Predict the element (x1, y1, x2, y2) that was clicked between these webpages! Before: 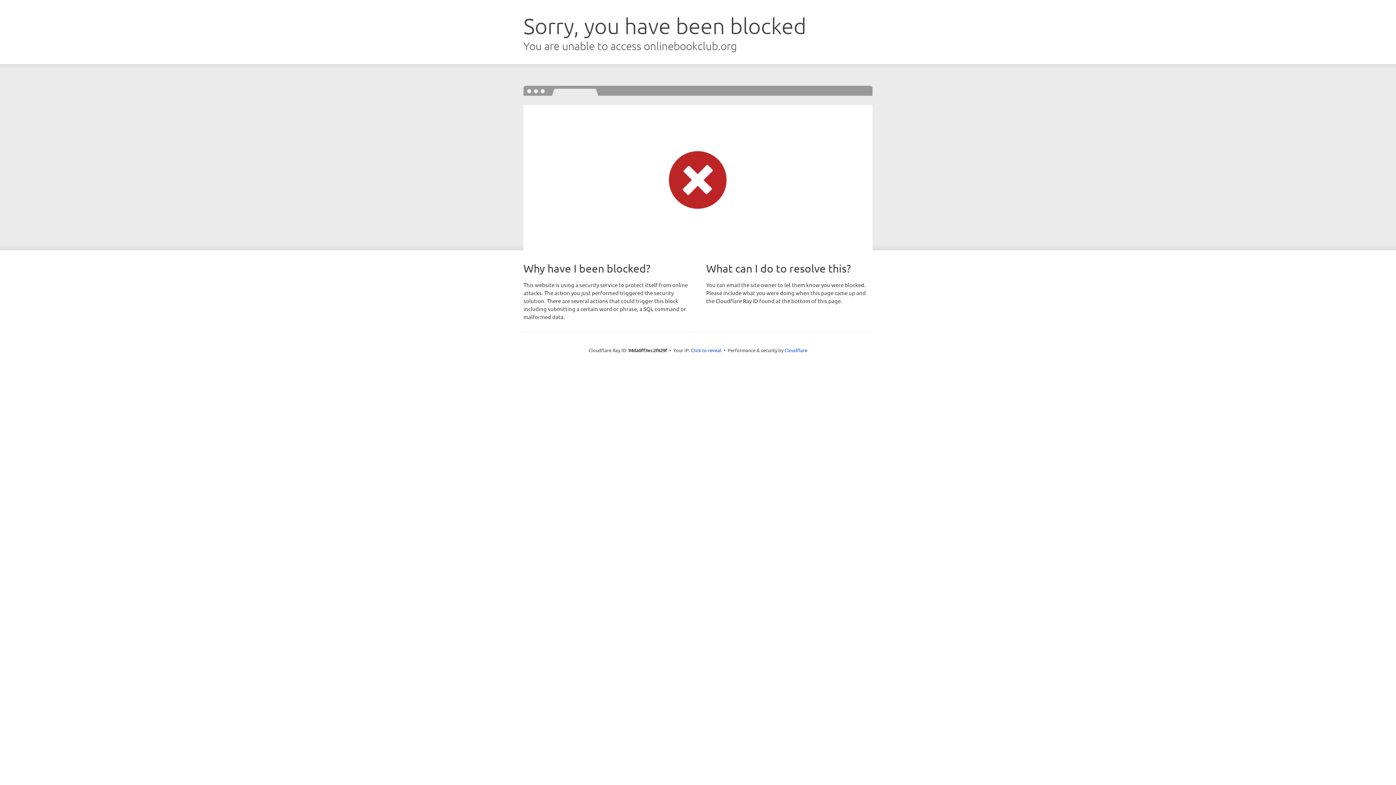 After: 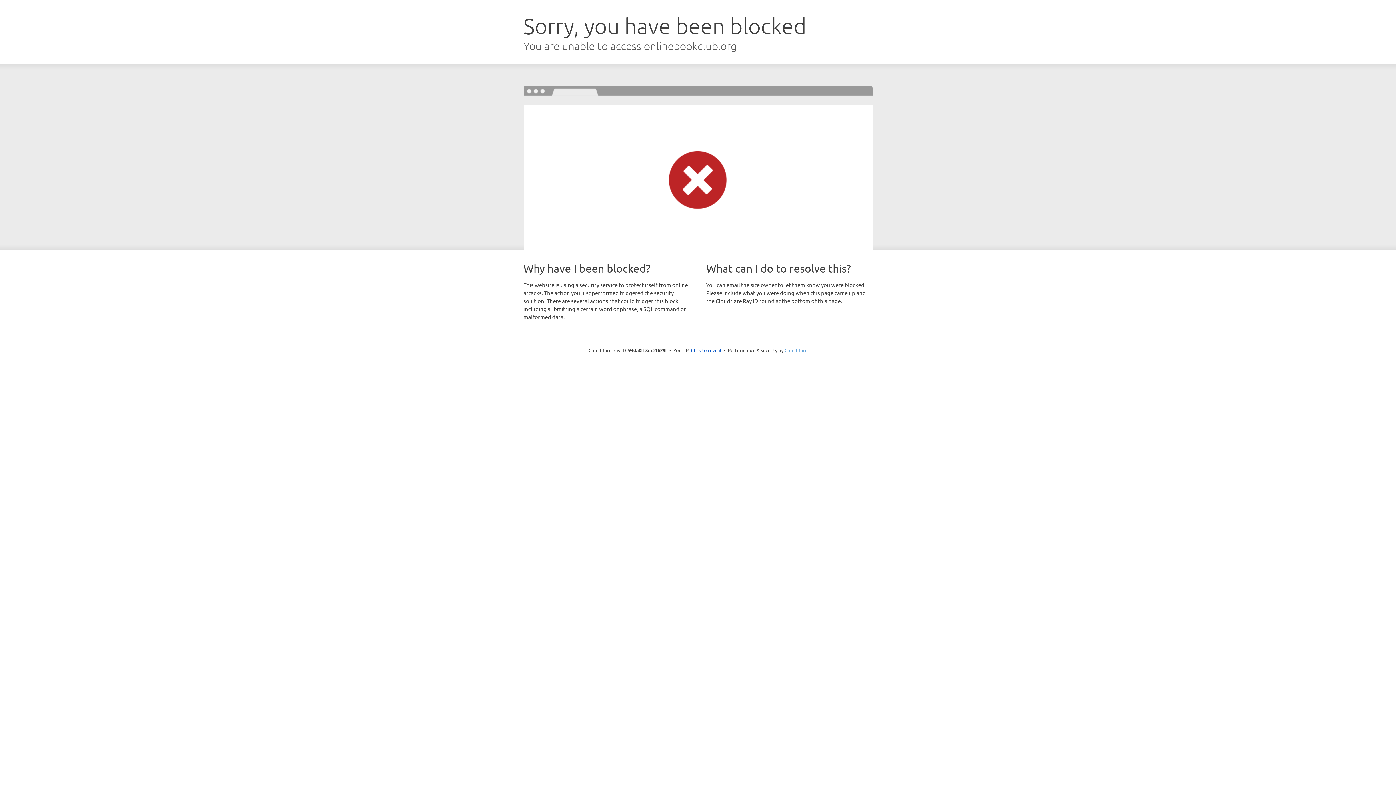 Action: bbox: (784, 347, 807, 353) label: Cloudflare